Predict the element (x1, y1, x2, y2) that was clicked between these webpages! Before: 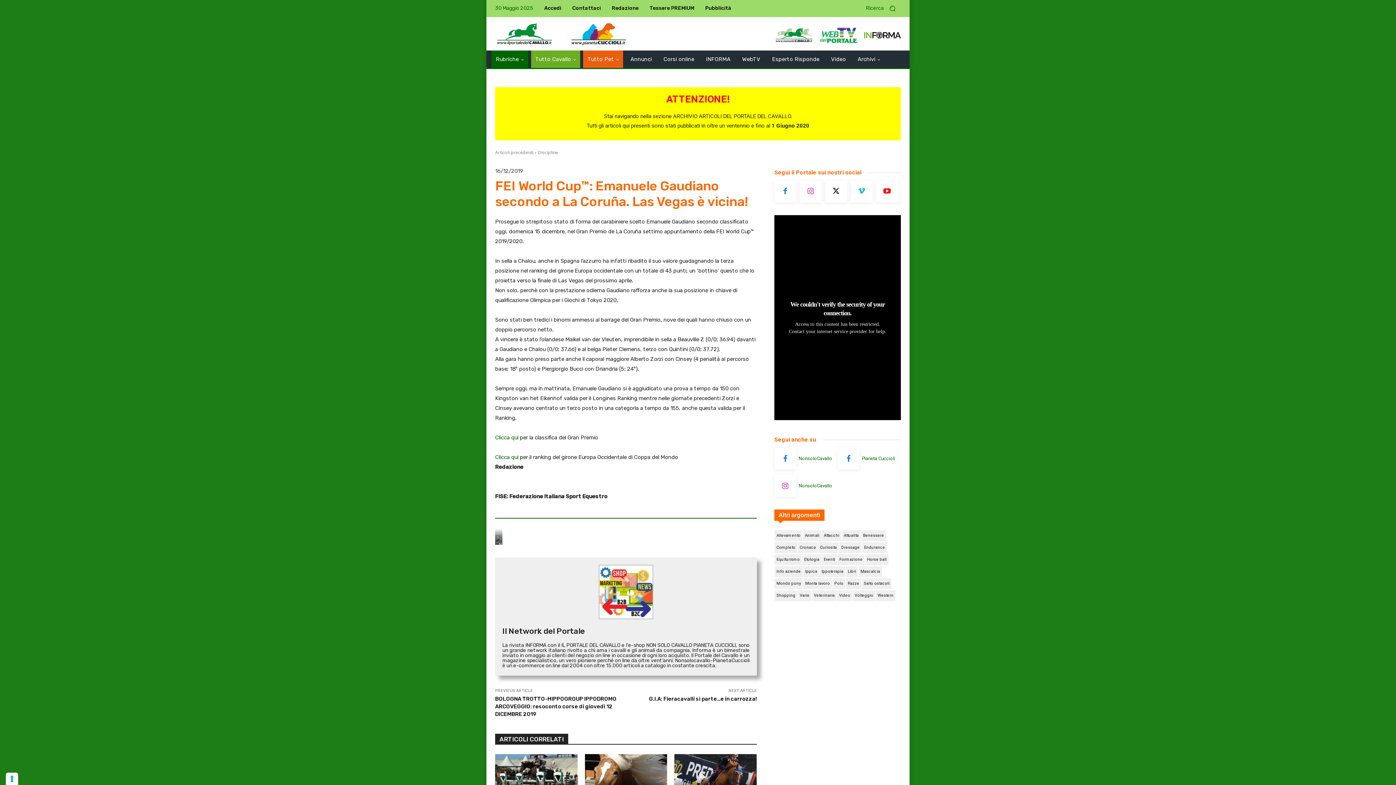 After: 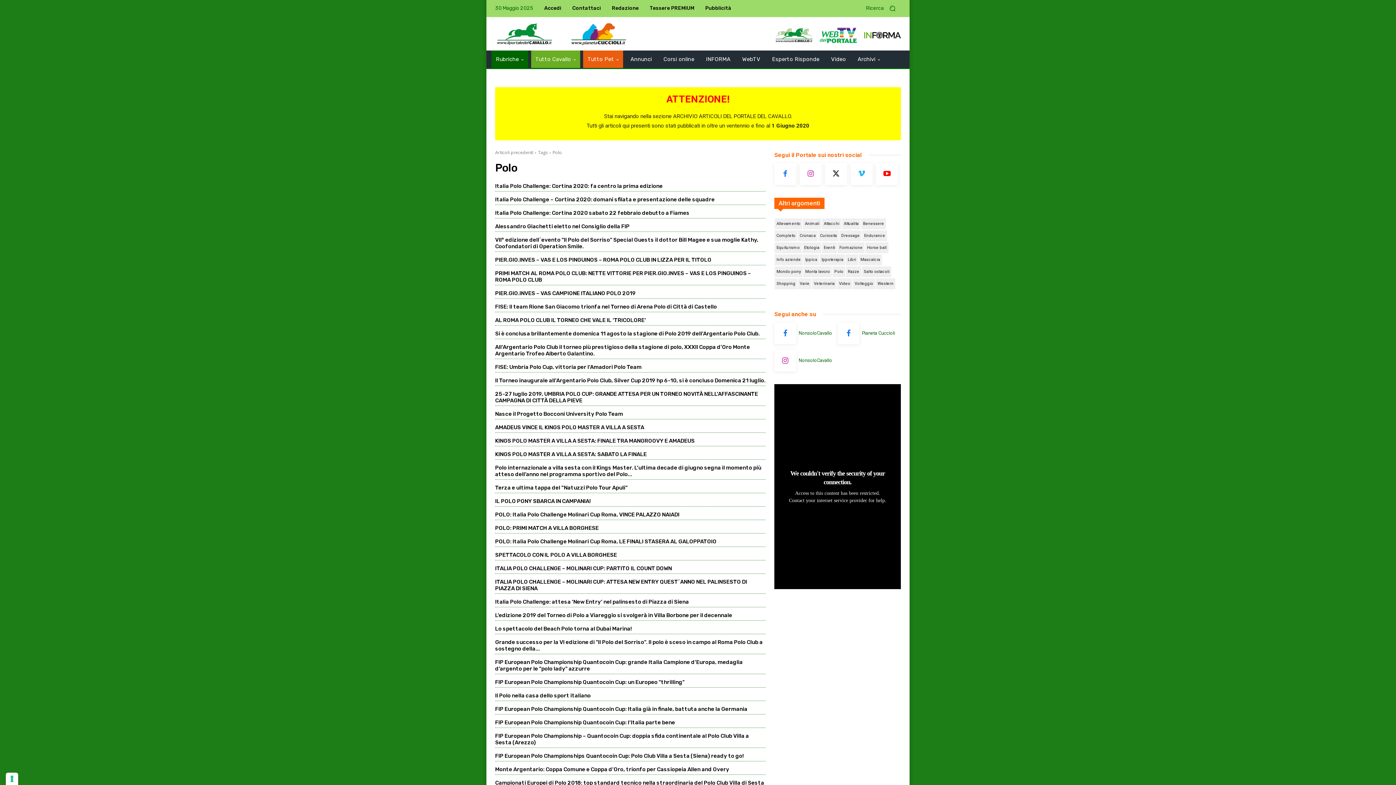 Action: bbox: (832, 578, 845, 589) label: Polo